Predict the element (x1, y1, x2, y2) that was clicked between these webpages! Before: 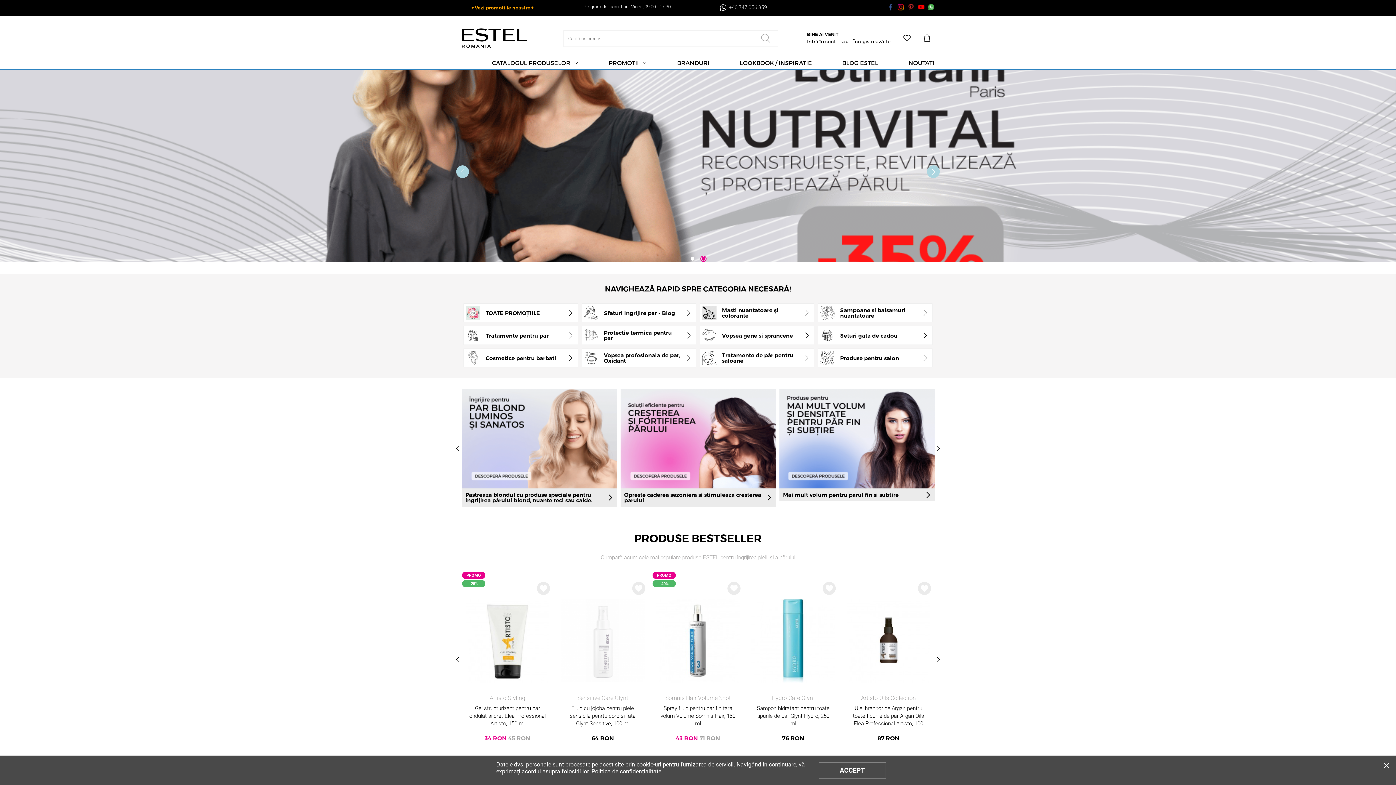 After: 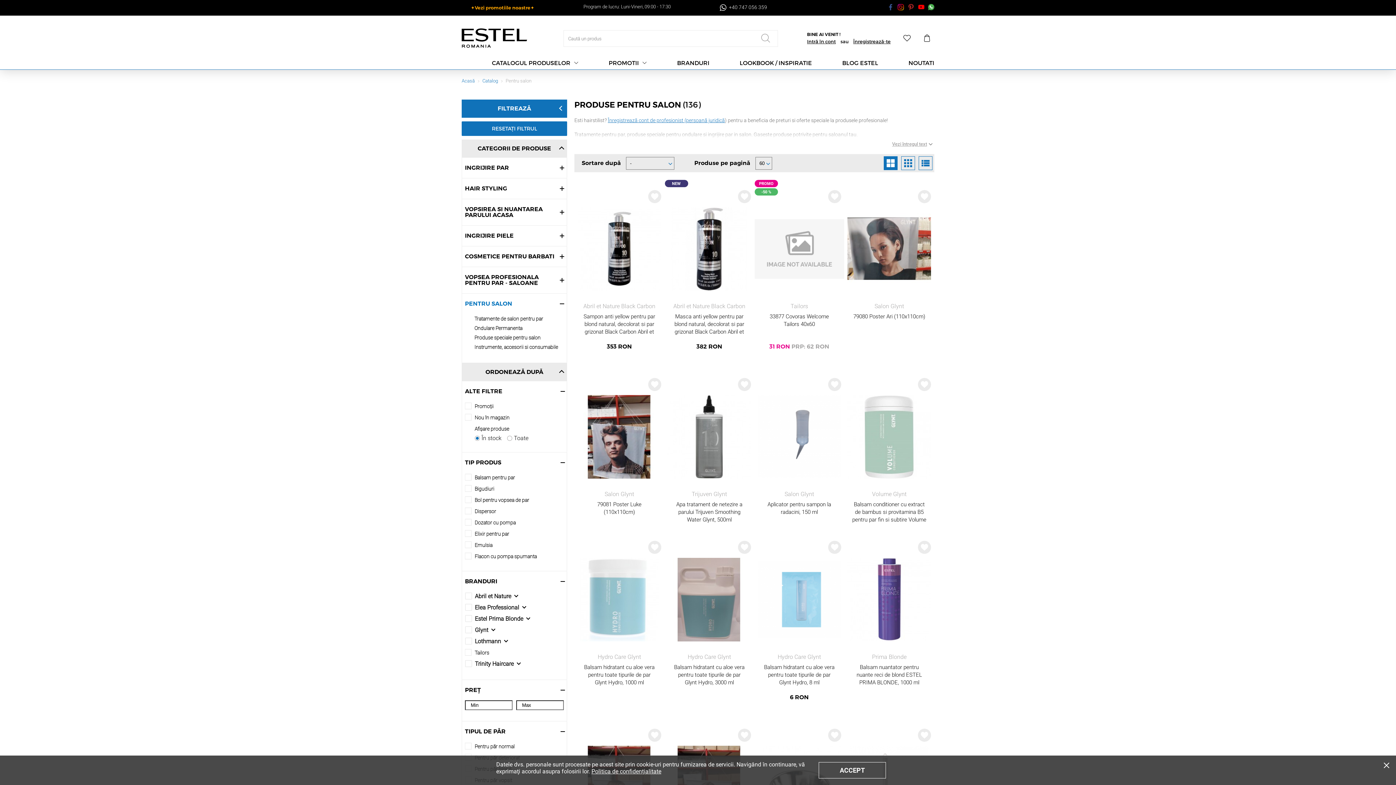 Action: label: Produse pentru salon bbox: (818, 348, 932, 367)